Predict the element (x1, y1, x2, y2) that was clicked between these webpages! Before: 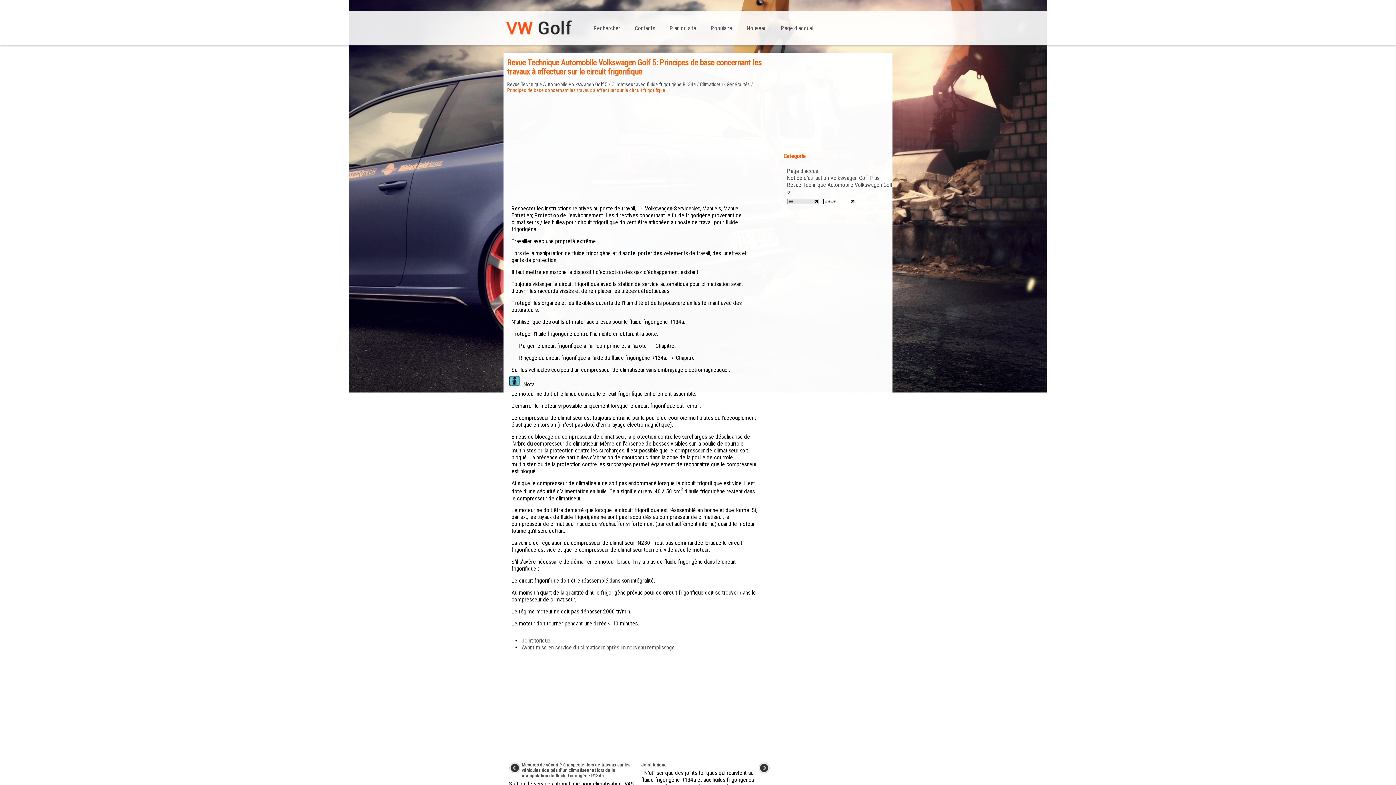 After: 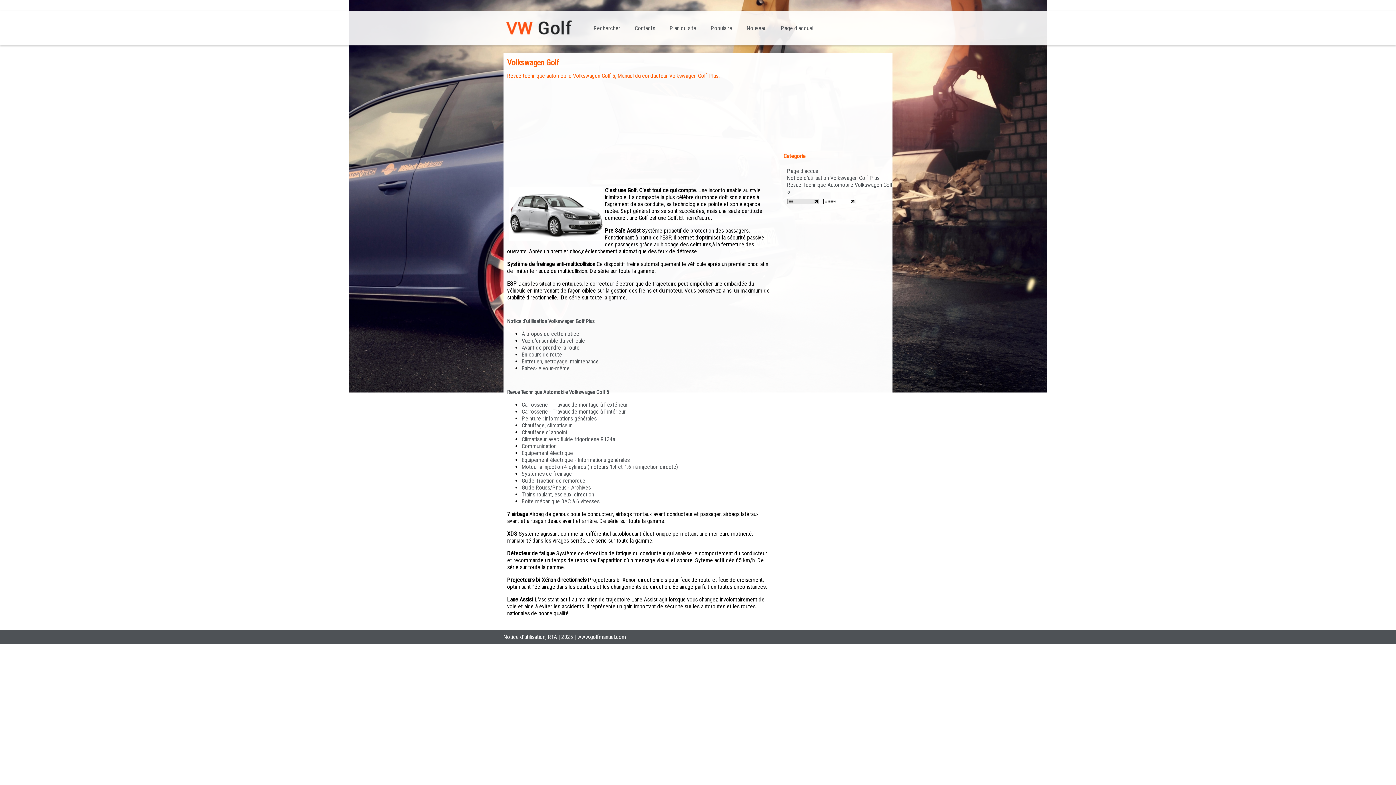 Action: bbox: (503, 20, 586, 37)